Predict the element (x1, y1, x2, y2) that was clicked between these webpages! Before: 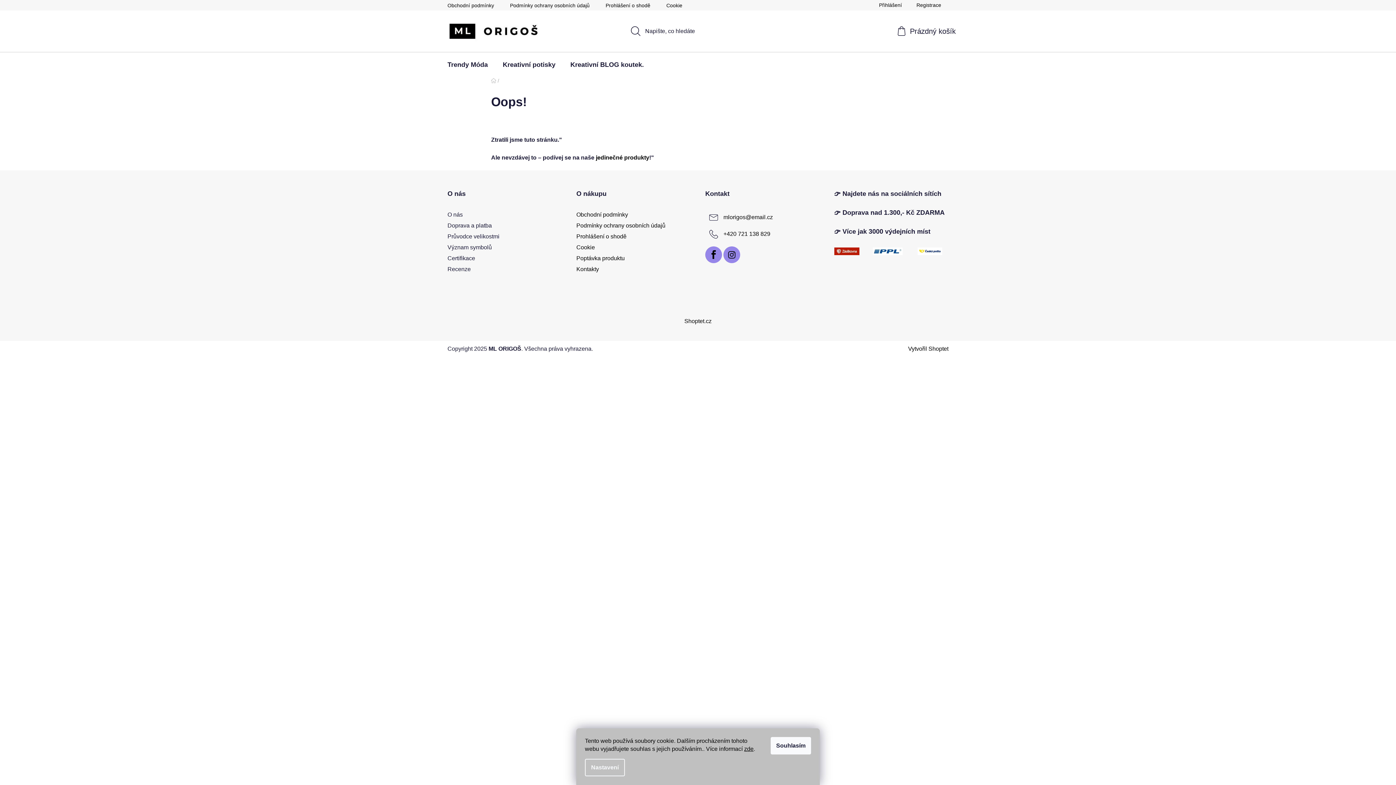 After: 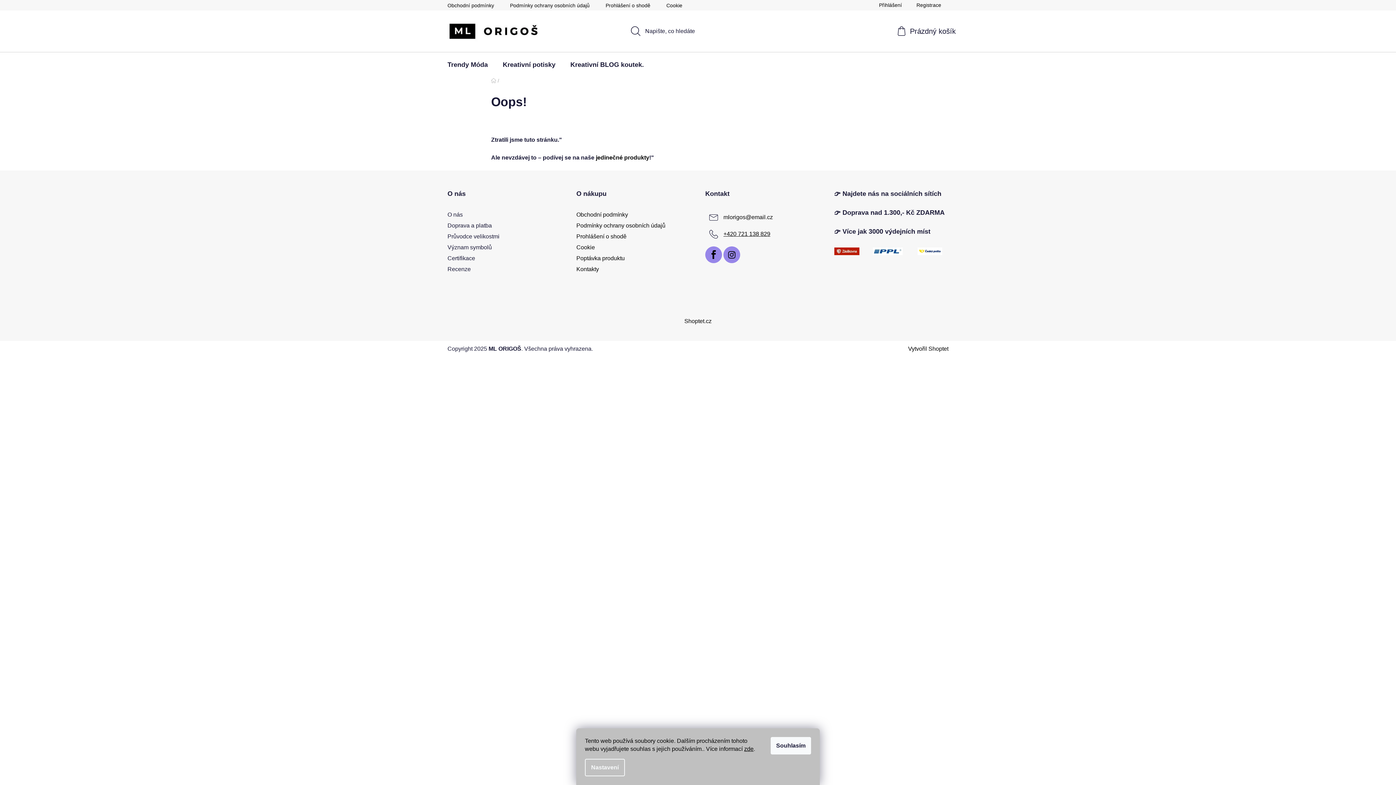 Action: bbox: (723, 231, 770, 237) label: Zavolat na +420721138829